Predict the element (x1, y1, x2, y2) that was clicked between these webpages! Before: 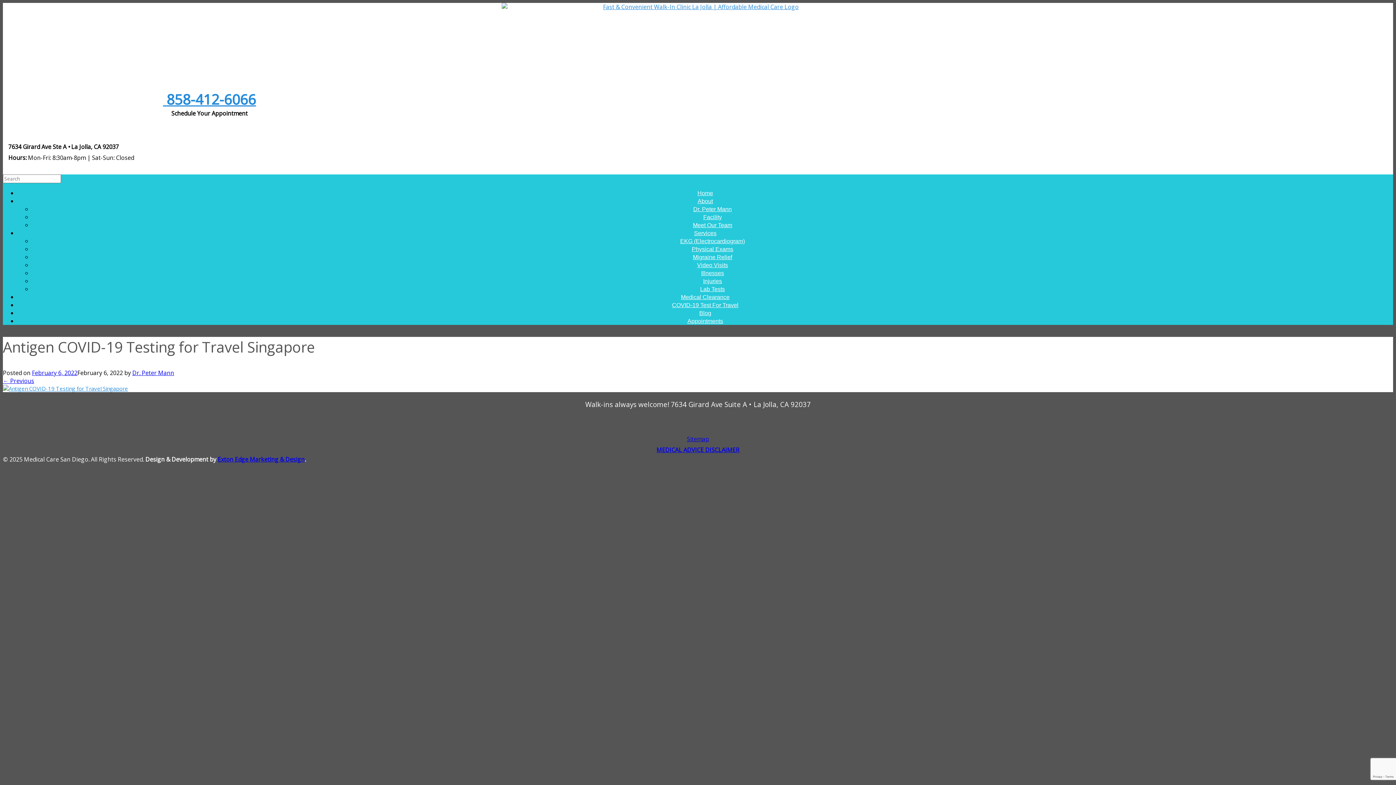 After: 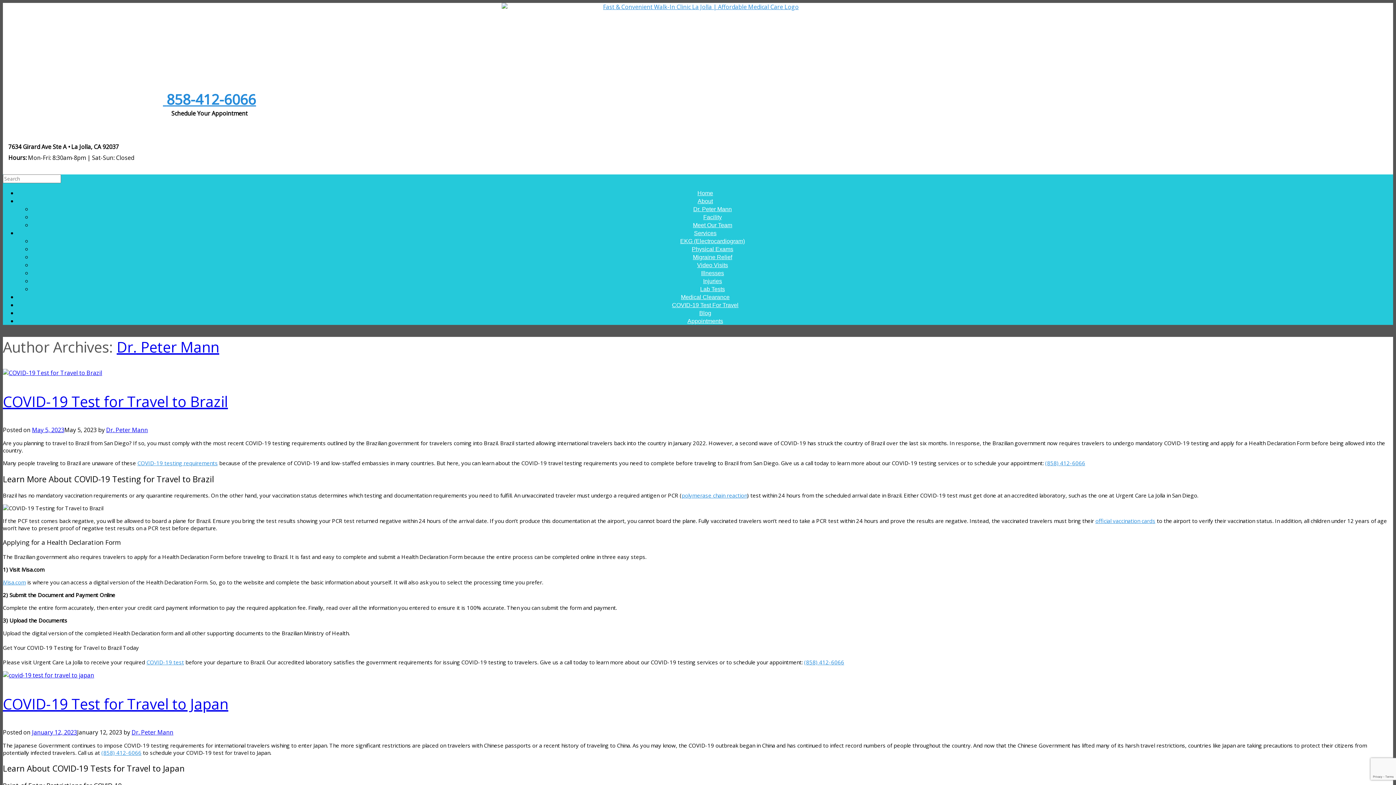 Action: bbox: (132, 369, 174, 377) label: Dr. Peter Mann